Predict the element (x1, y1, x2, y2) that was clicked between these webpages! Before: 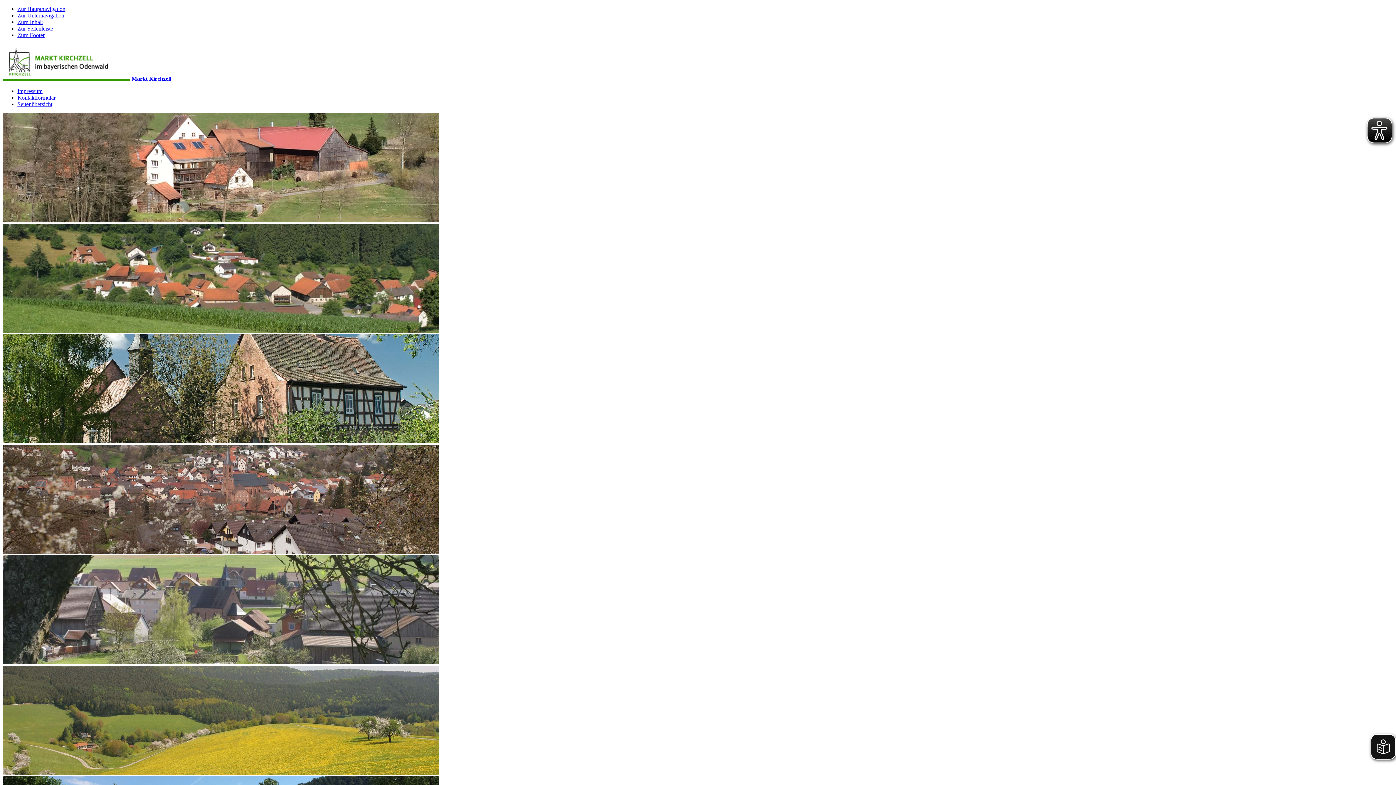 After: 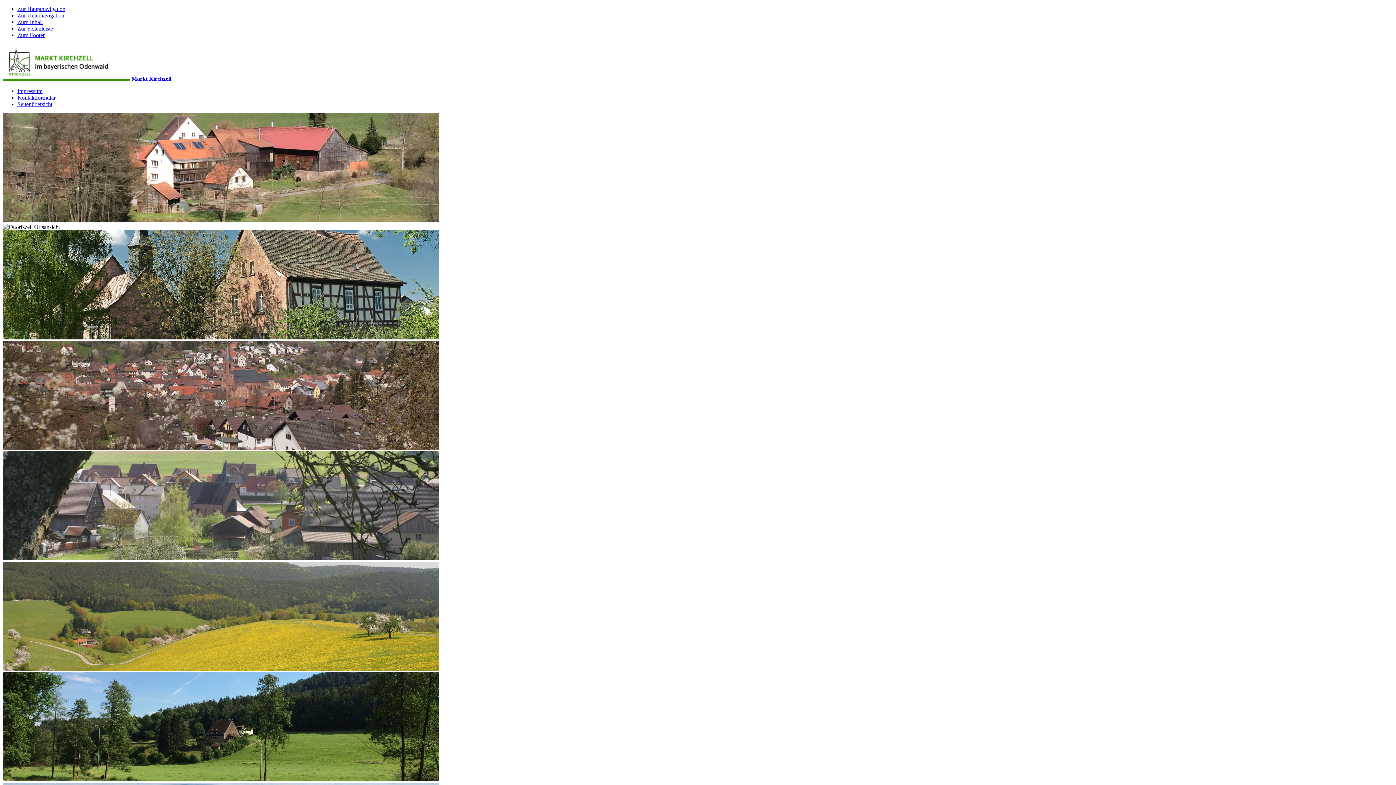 Action: label: Seitenübersicht bbox: (17, 101, 52, 107)